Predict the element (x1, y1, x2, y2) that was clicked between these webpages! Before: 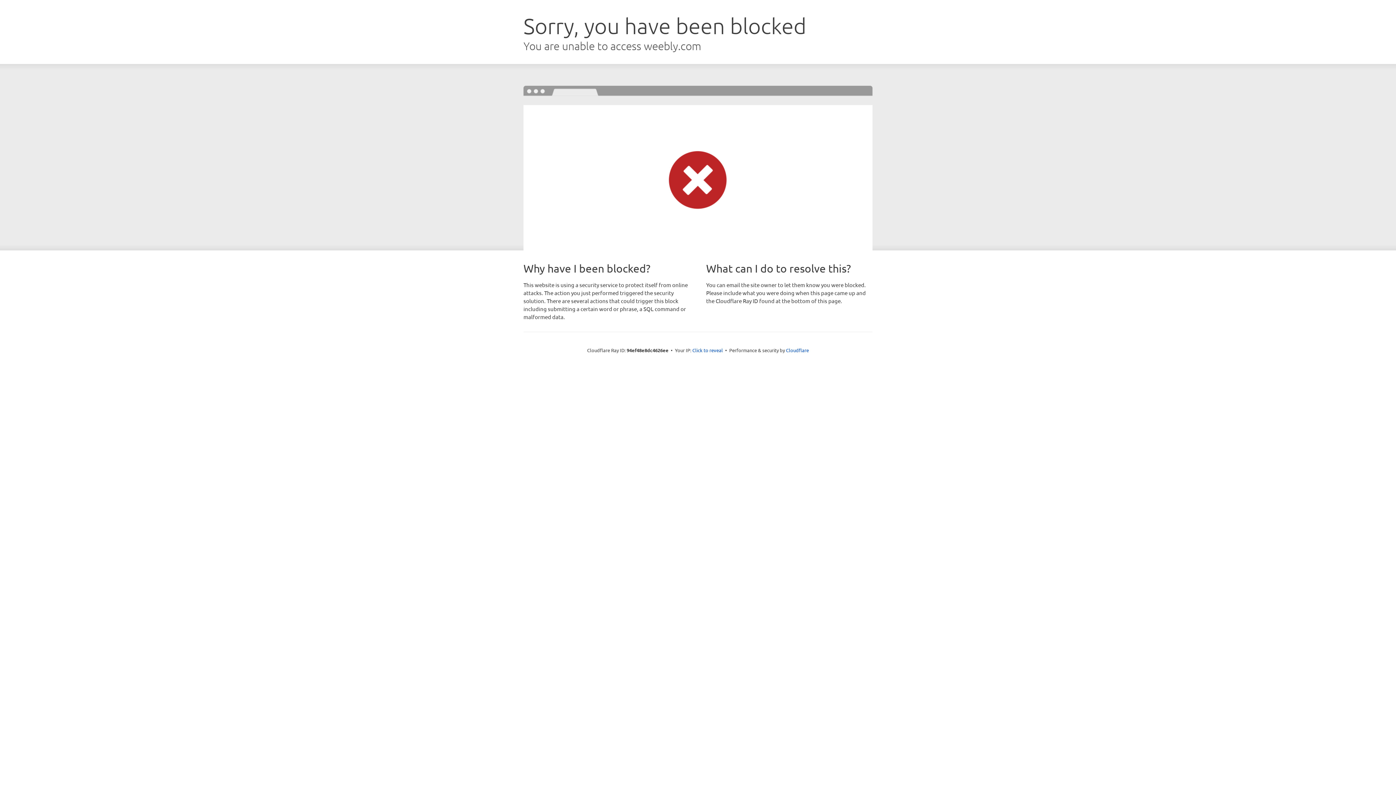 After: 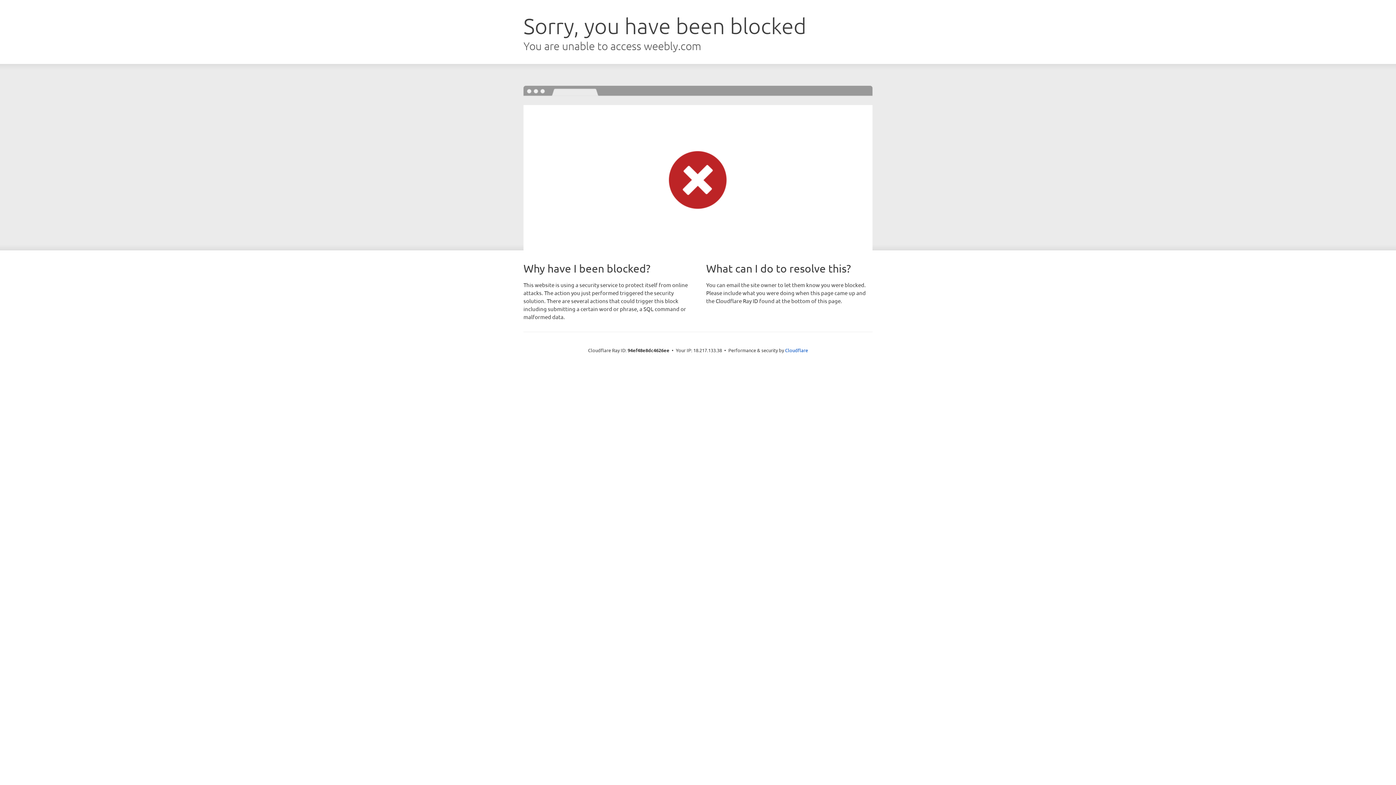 Action: bbox: (692, 346, 723, 353) label: Click to reveal